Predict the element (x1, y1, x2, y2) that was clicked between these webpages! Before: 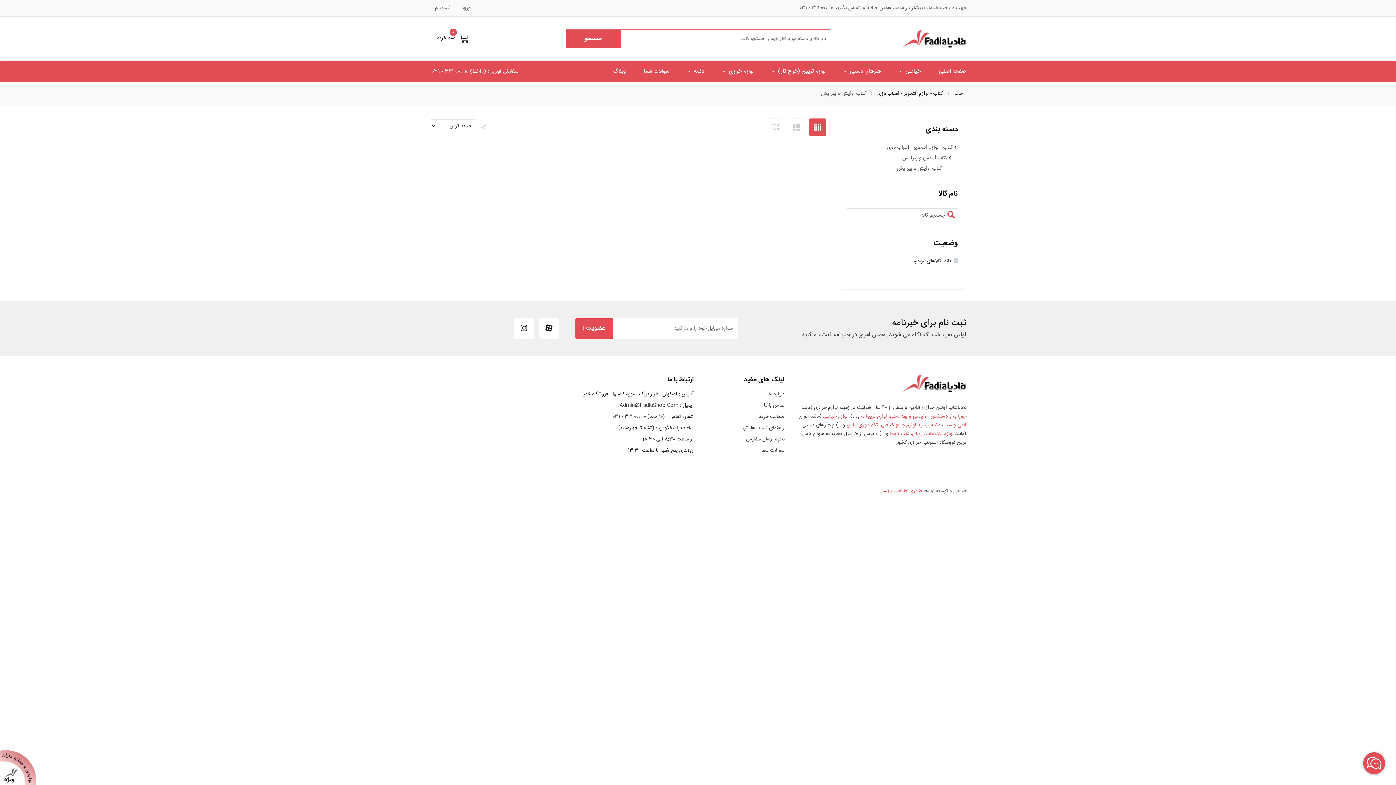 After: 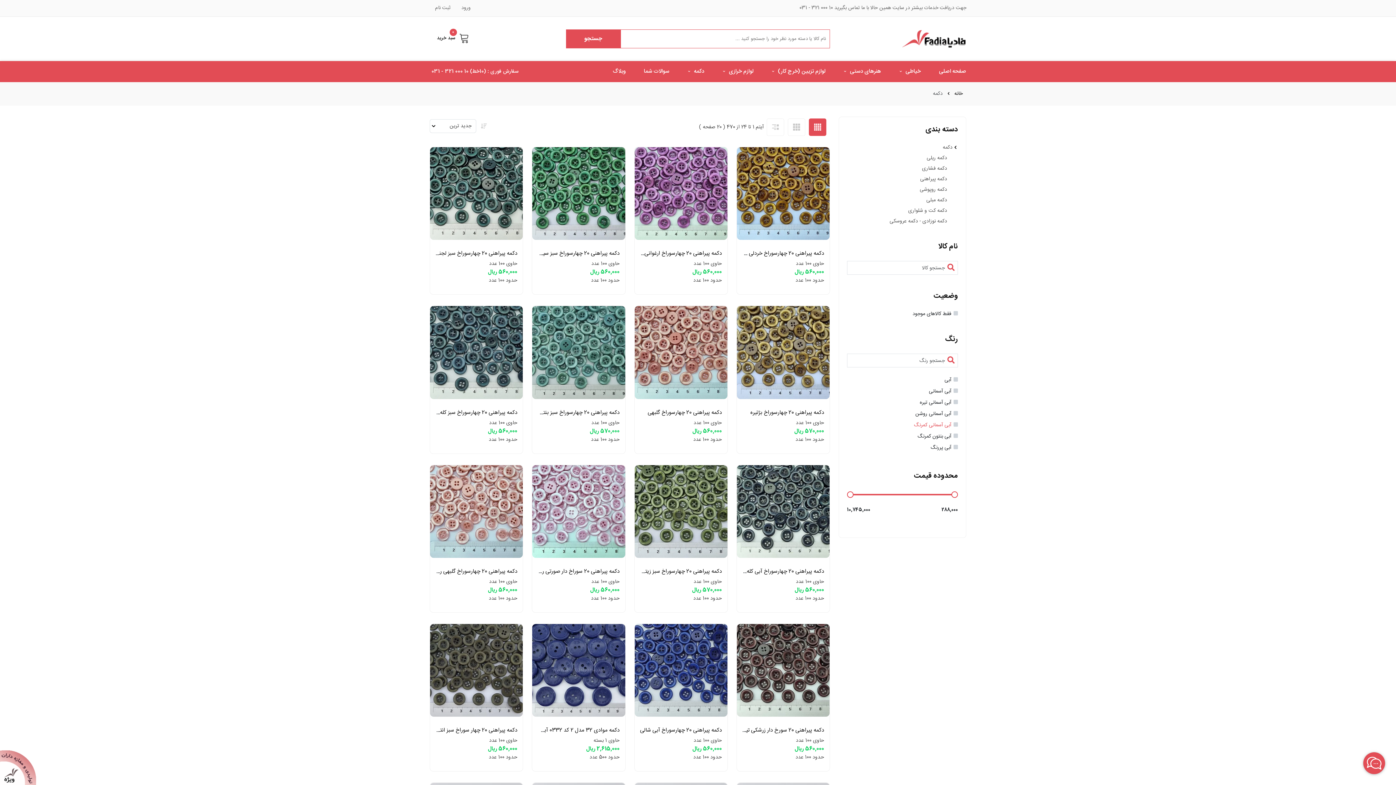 Action: bbox: (930, 421, 940, 429) label: دکمه